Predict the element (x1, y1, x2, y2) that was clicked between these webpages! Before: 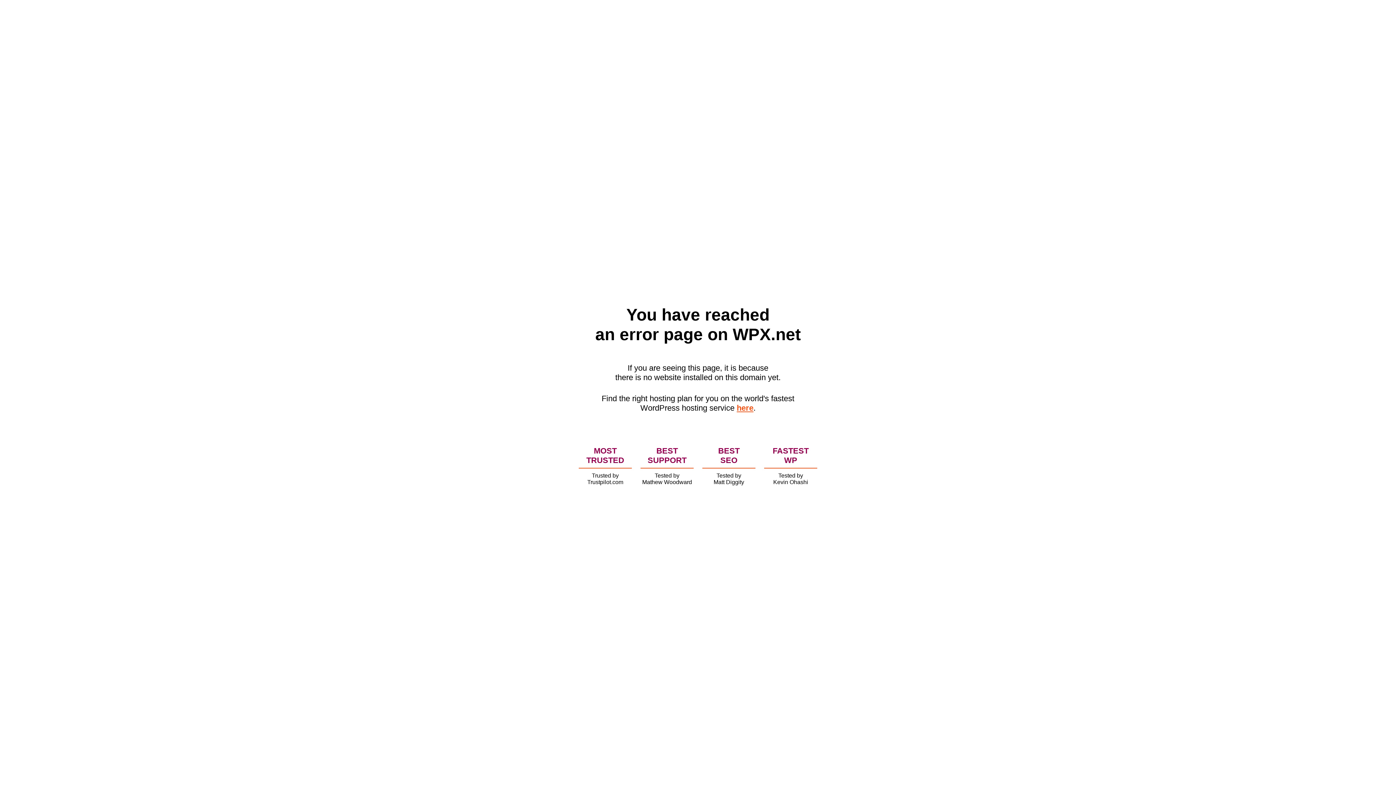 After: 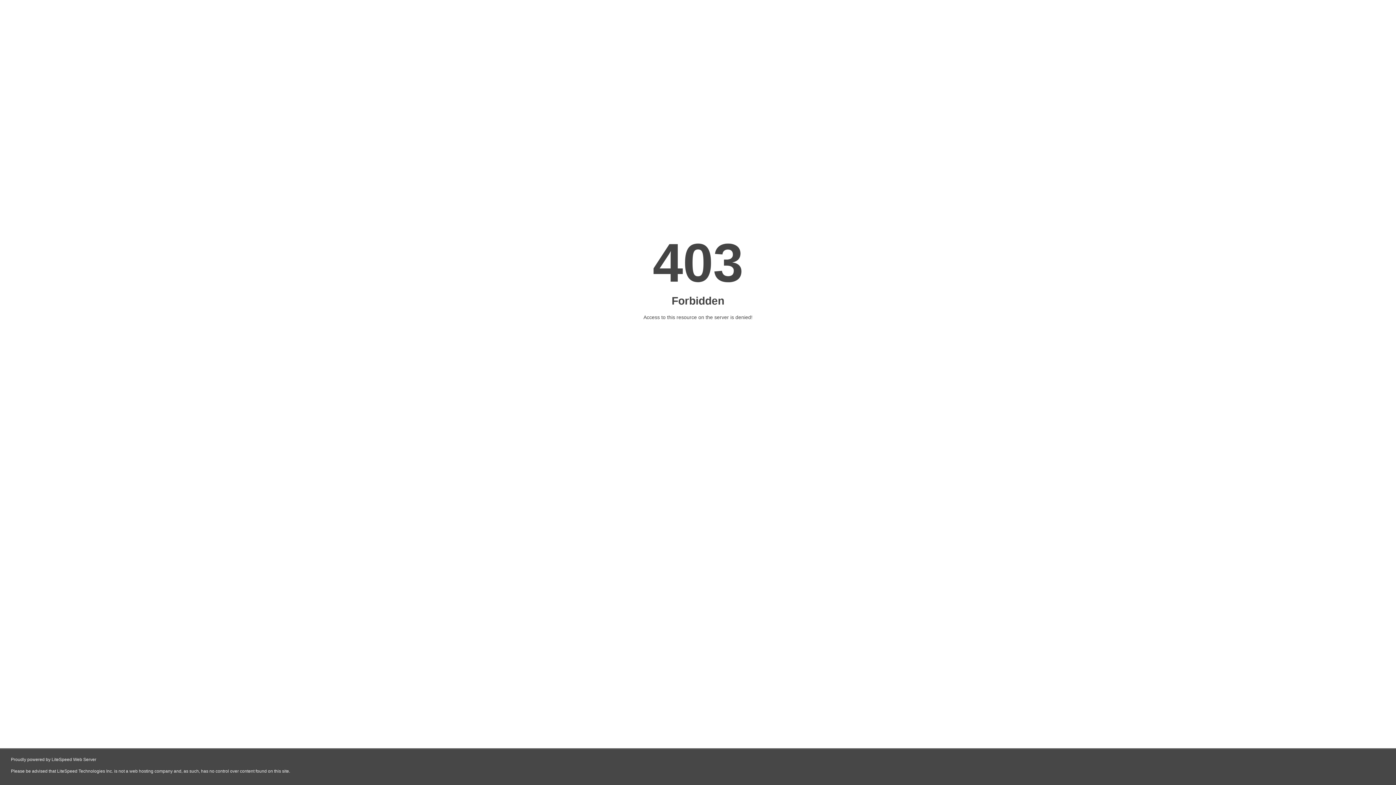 Action: label: here bbox: (736, 403, 753, 412)